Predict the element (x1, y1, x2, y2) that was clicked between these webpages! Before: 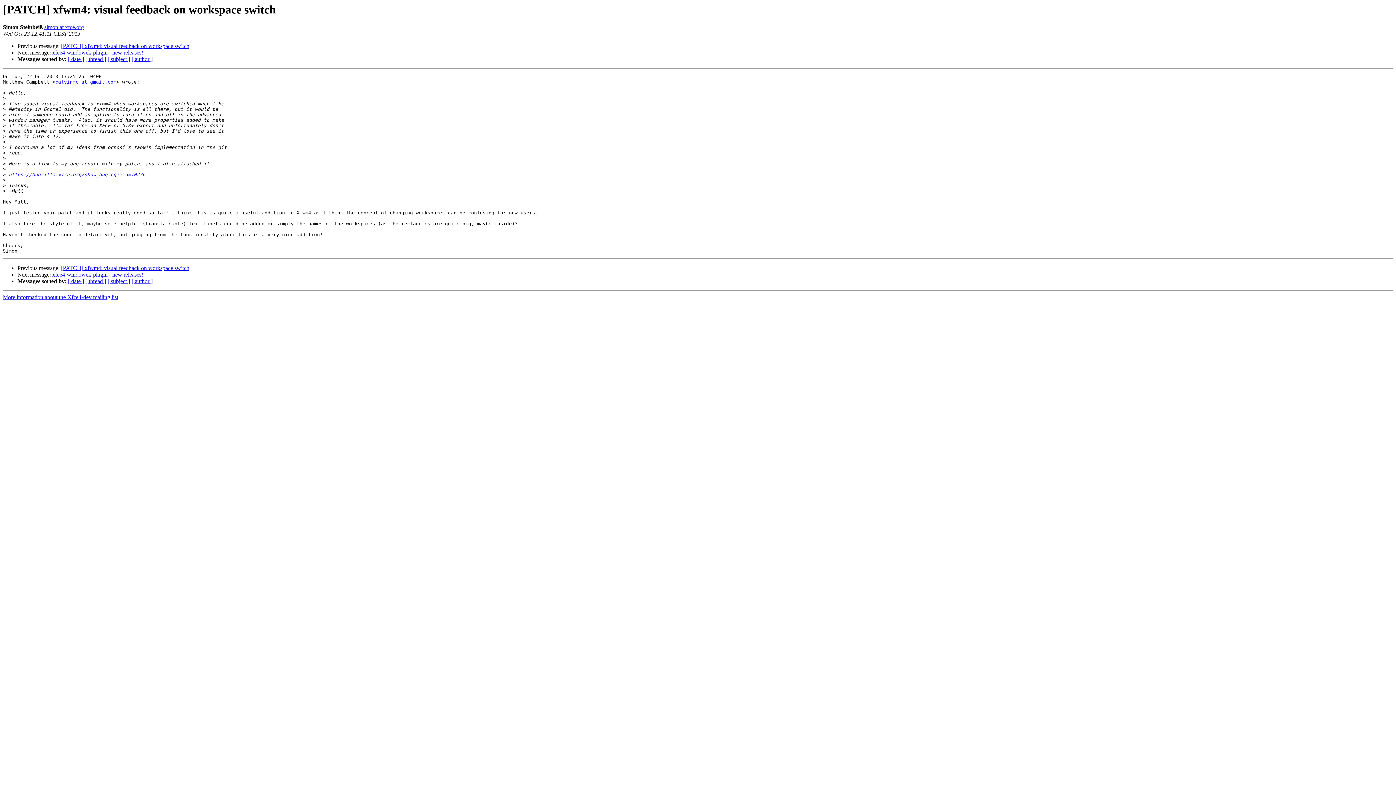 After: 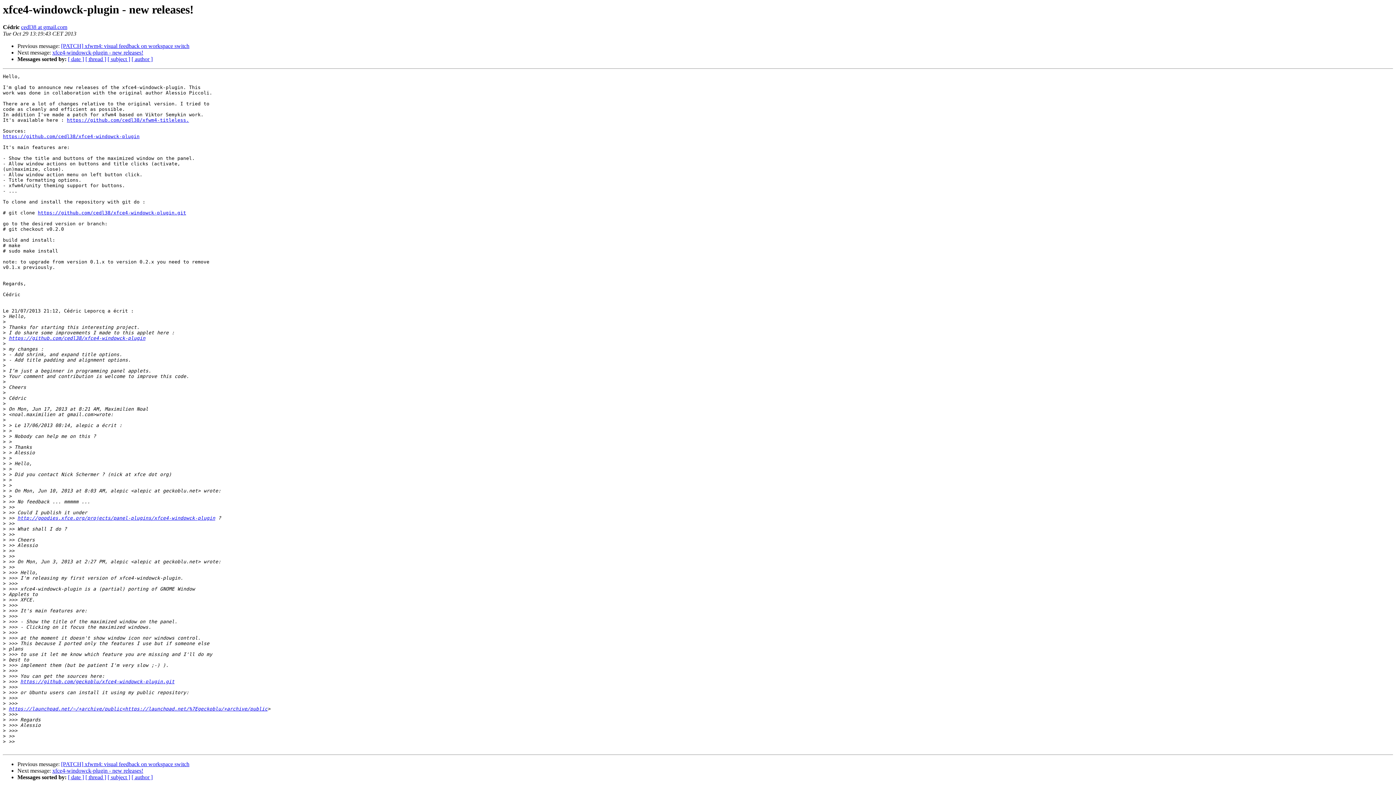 Action: label: xfce4-windowck-plugin - new releases! bbox: (52, 49, 143, 55)